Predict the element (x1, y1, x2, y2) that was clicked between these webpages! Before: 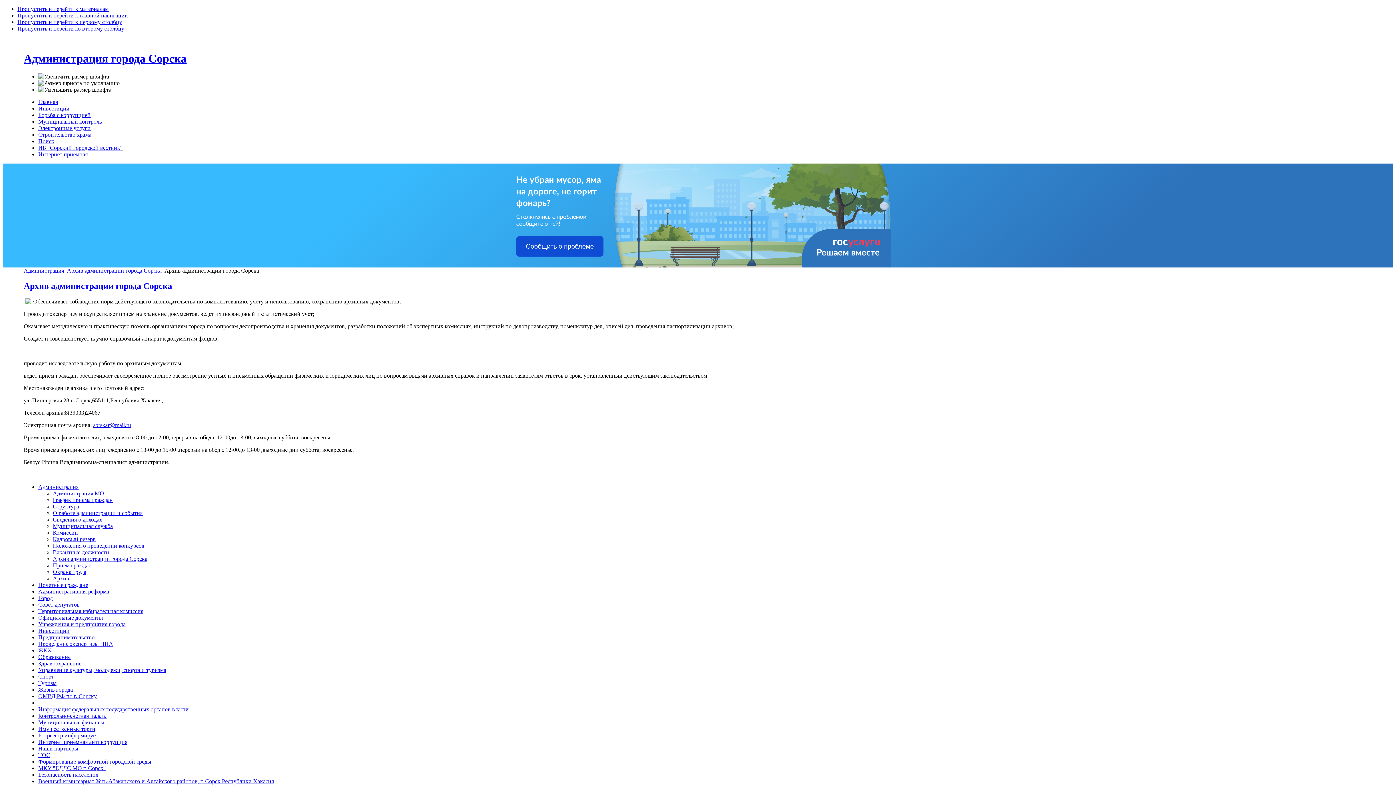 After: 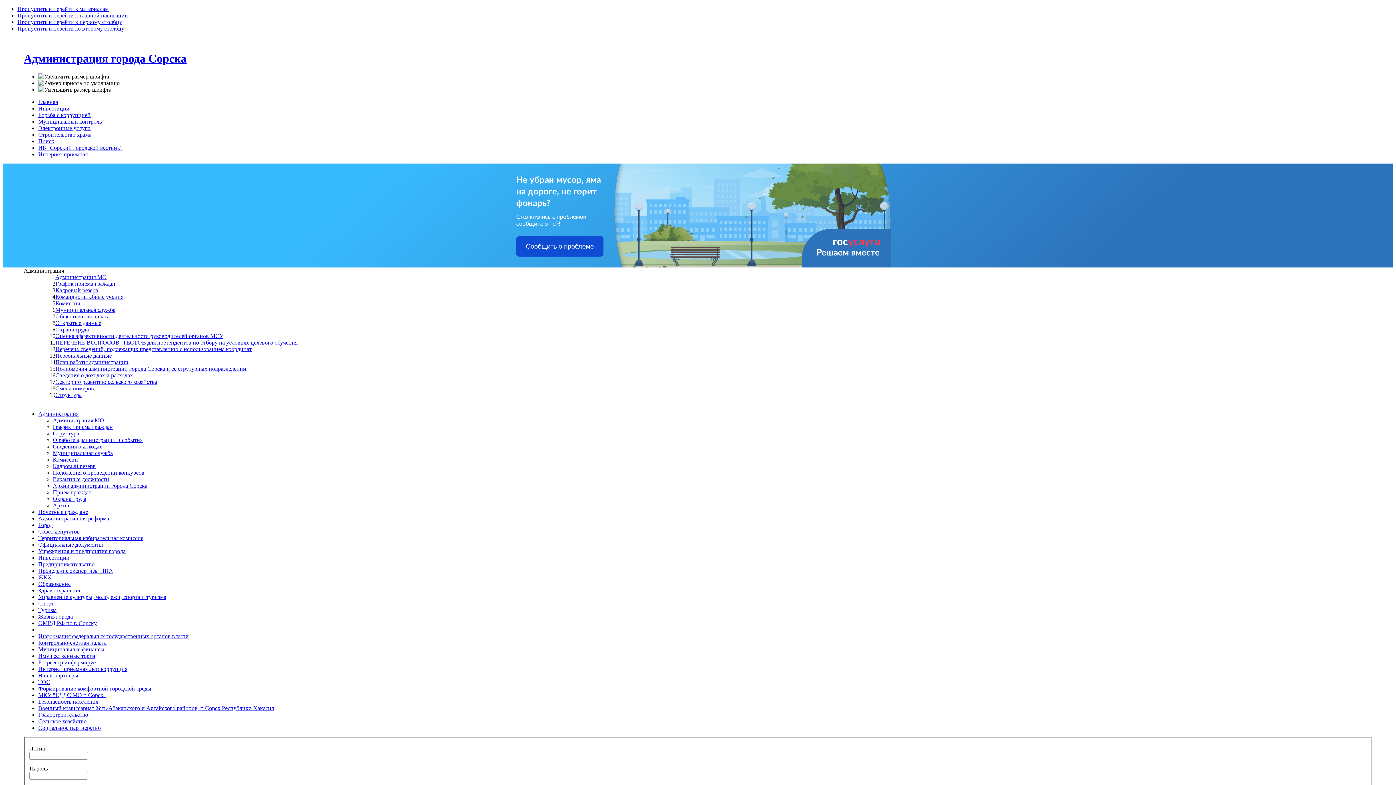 Action: label: Администрация bbox: (38, 483, 78, 490)